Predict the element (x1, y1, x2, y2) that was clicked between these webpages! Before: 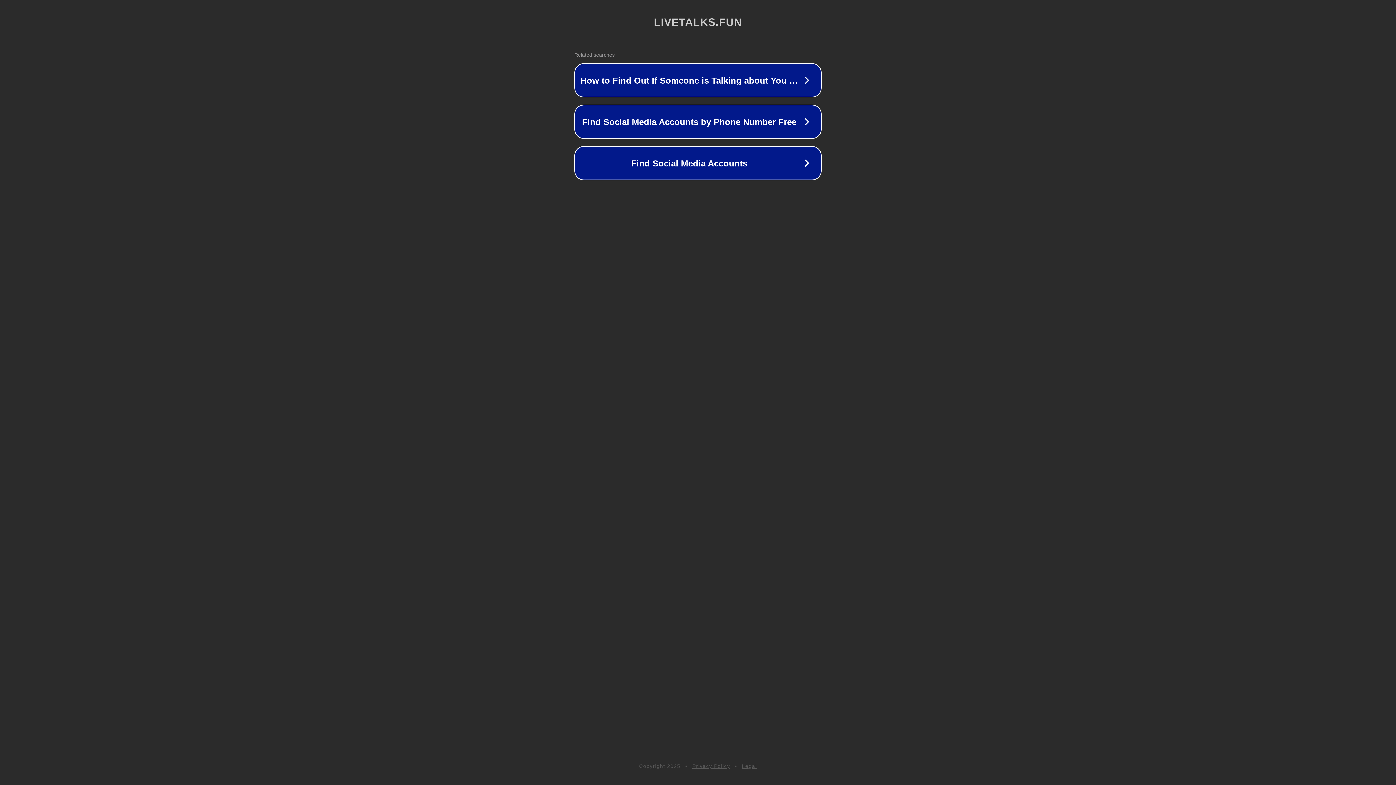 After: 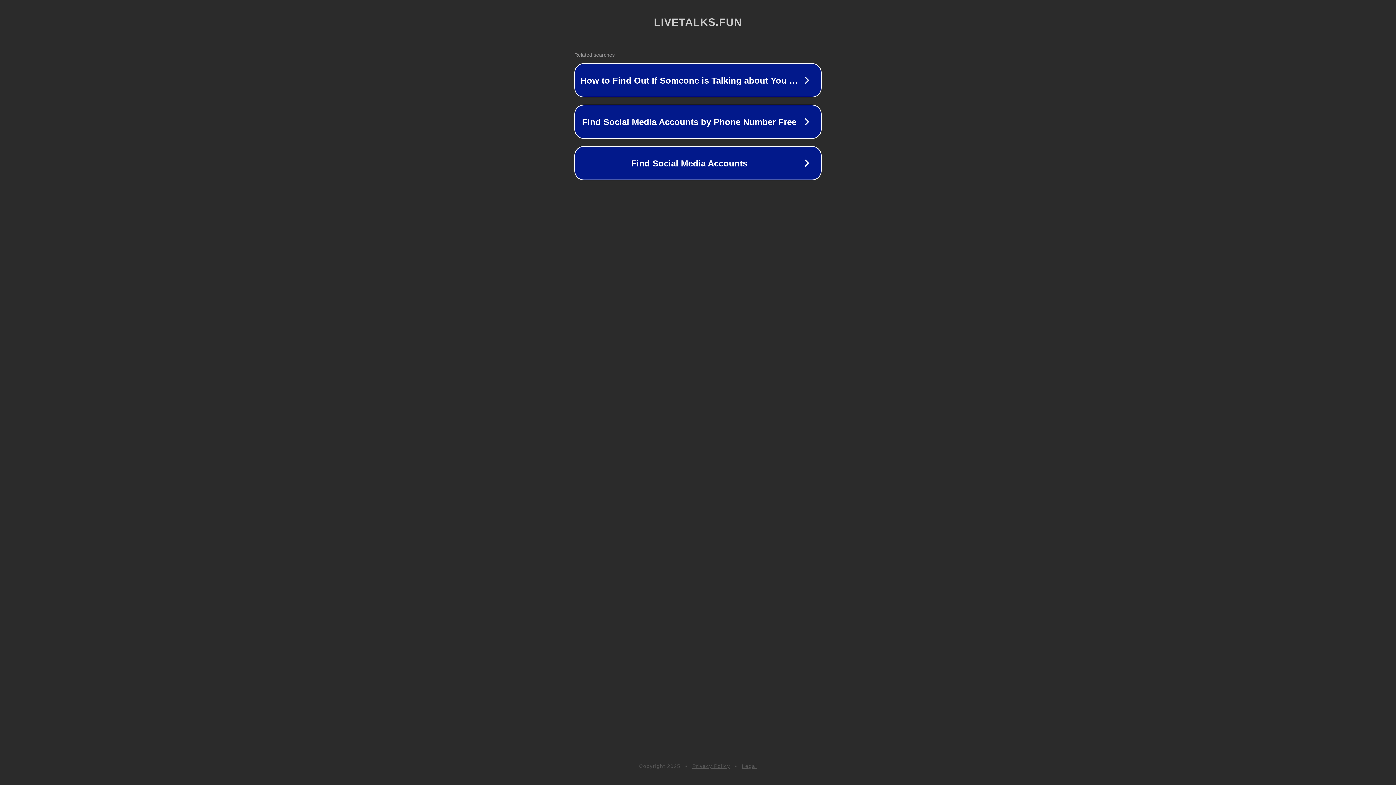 Action: label: Privacy Policy bbox: (692, 763, 730, 769)